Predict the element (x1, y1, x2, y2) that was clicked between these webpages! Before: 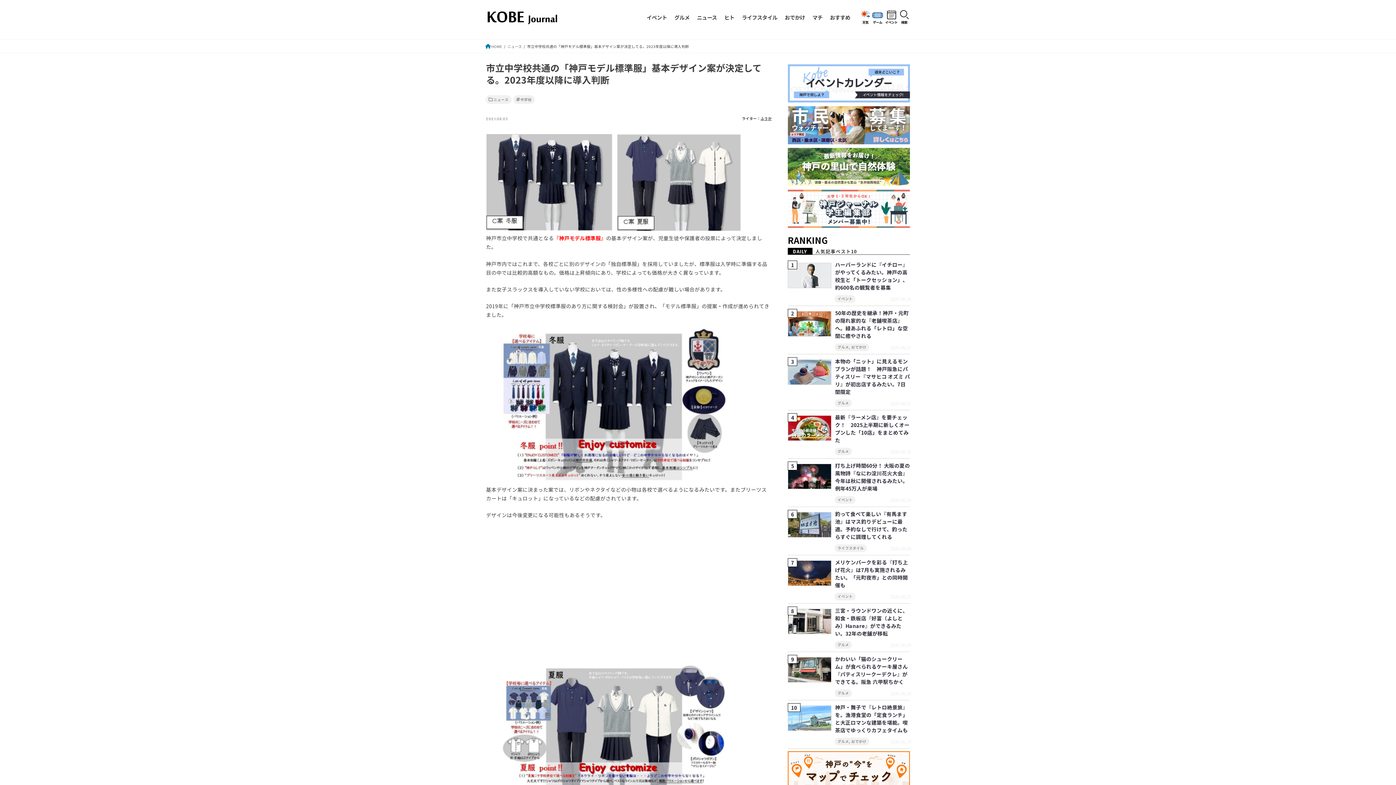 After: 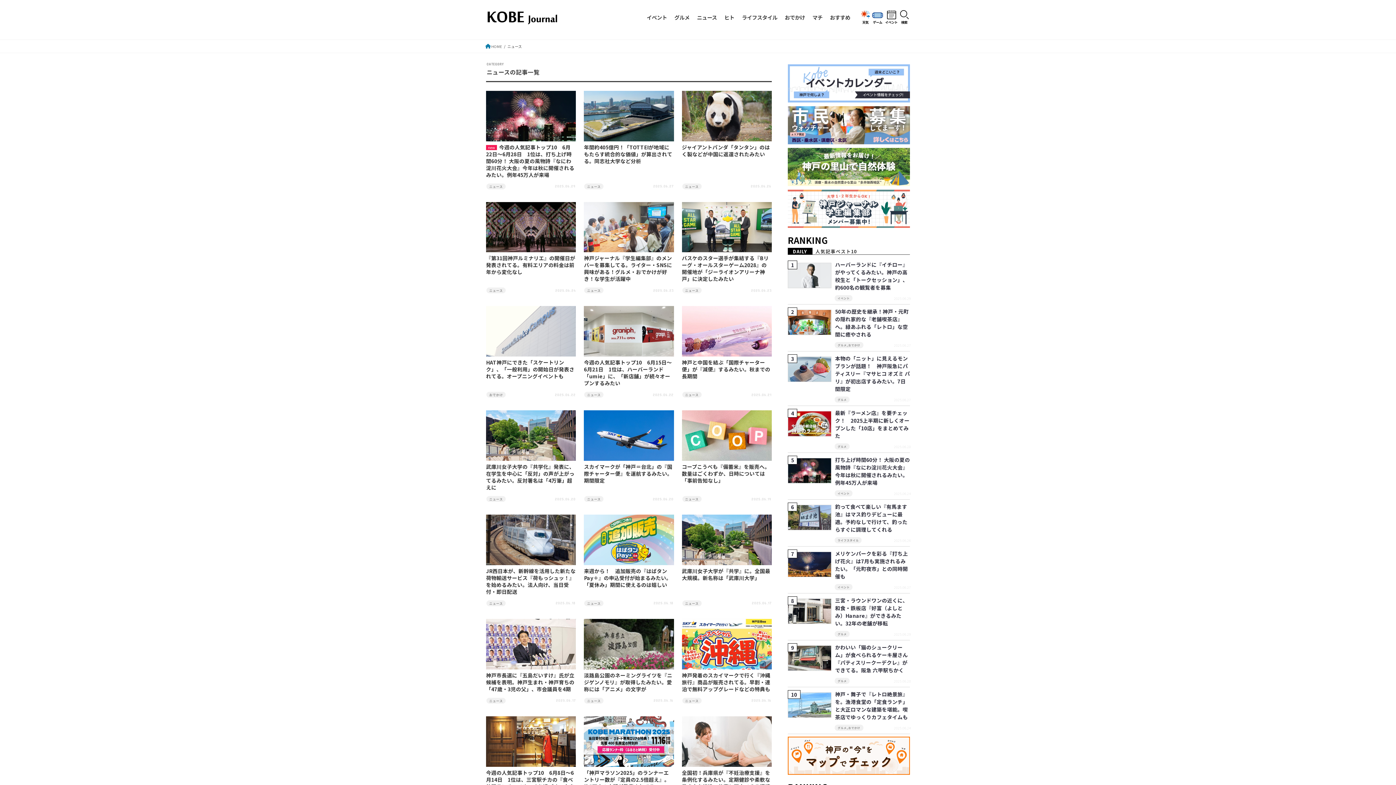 Action: label: ニュース bbox: (507, 43, 522, 49)